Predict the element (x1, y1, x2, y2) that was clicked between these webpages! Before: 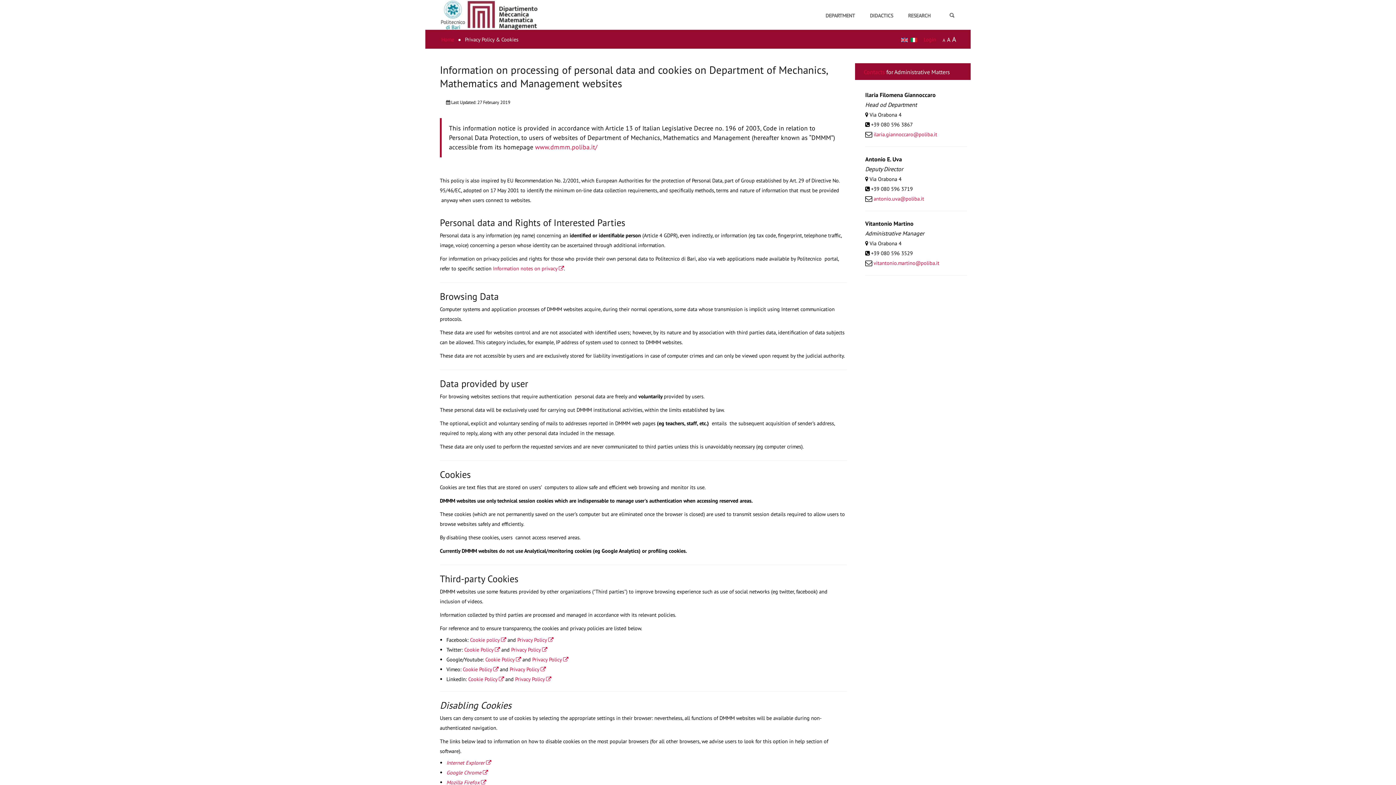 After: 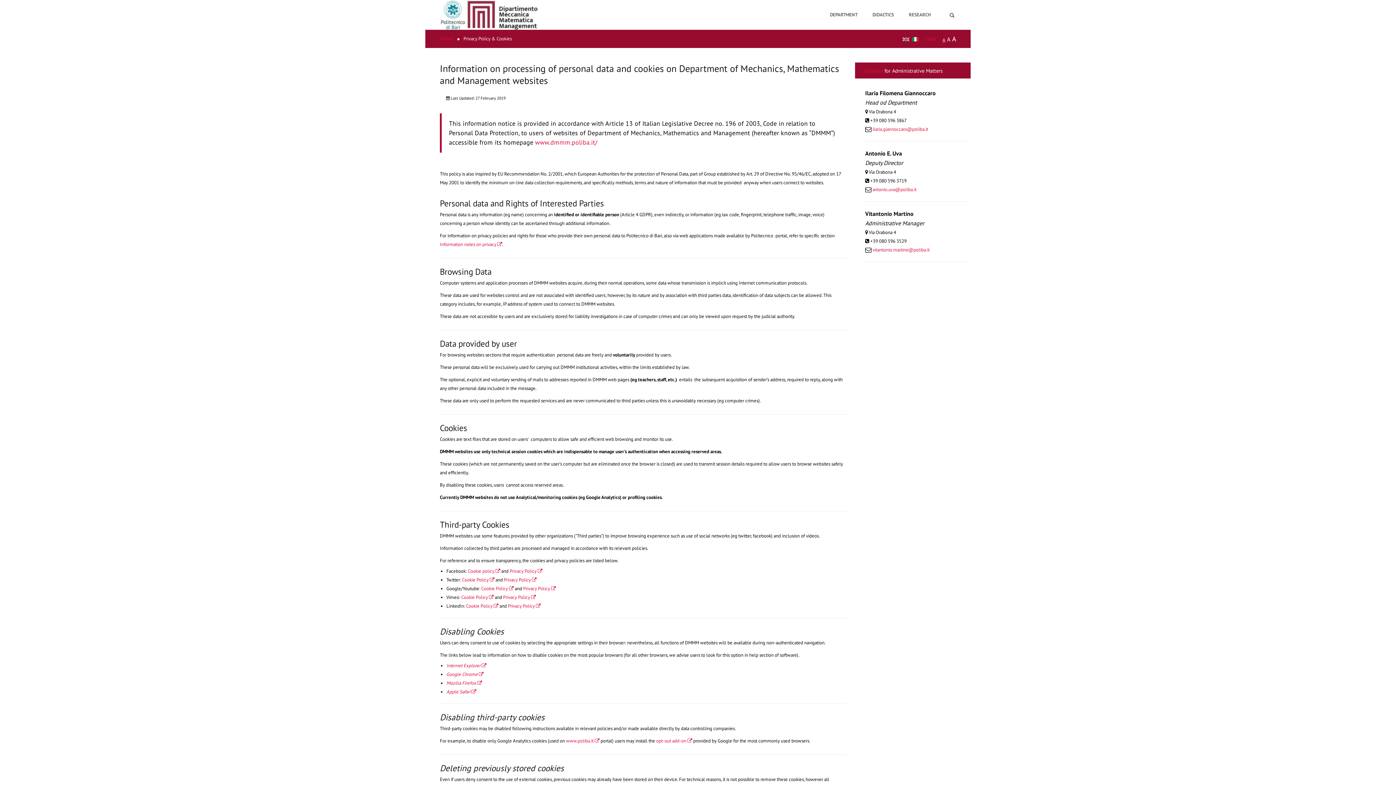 Action: label: A bbox: (942, 37, 945, 42)